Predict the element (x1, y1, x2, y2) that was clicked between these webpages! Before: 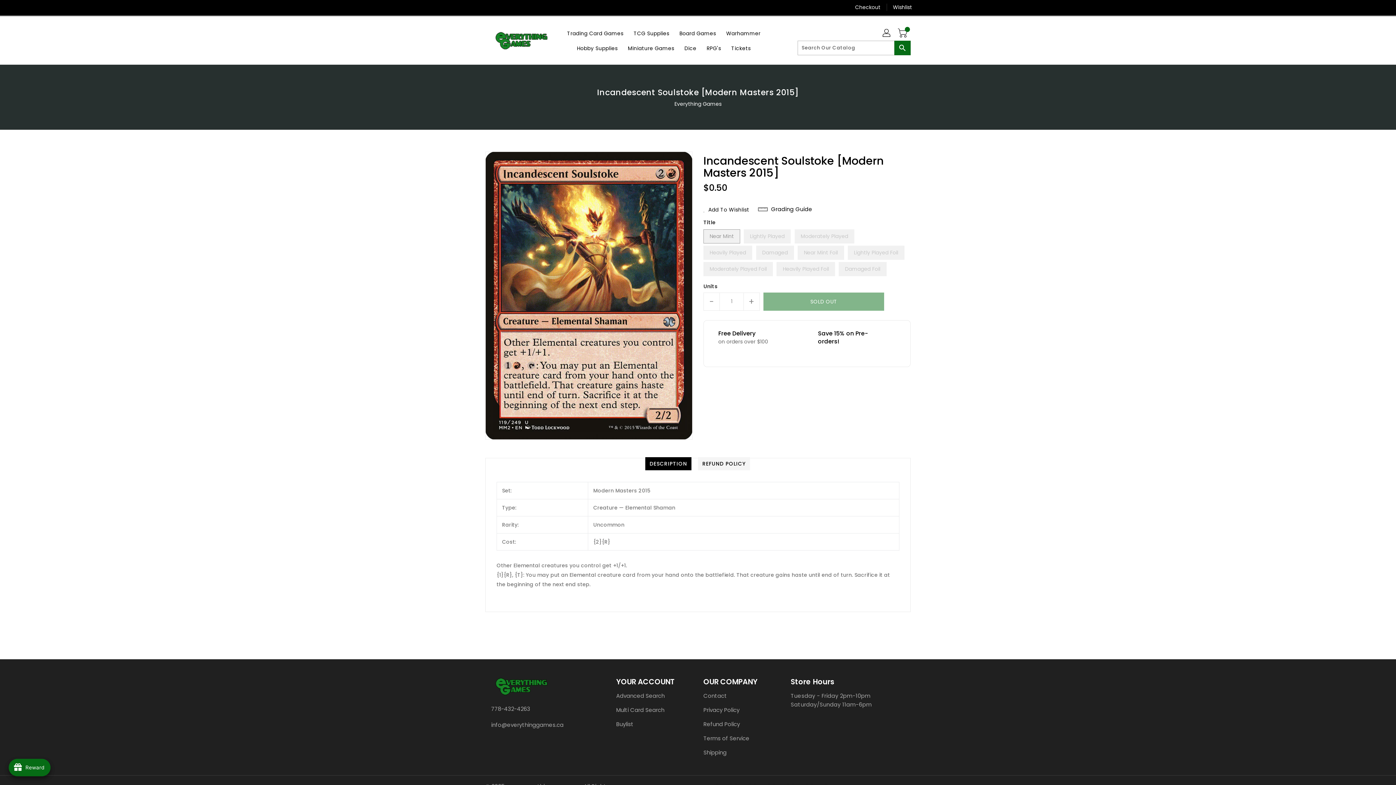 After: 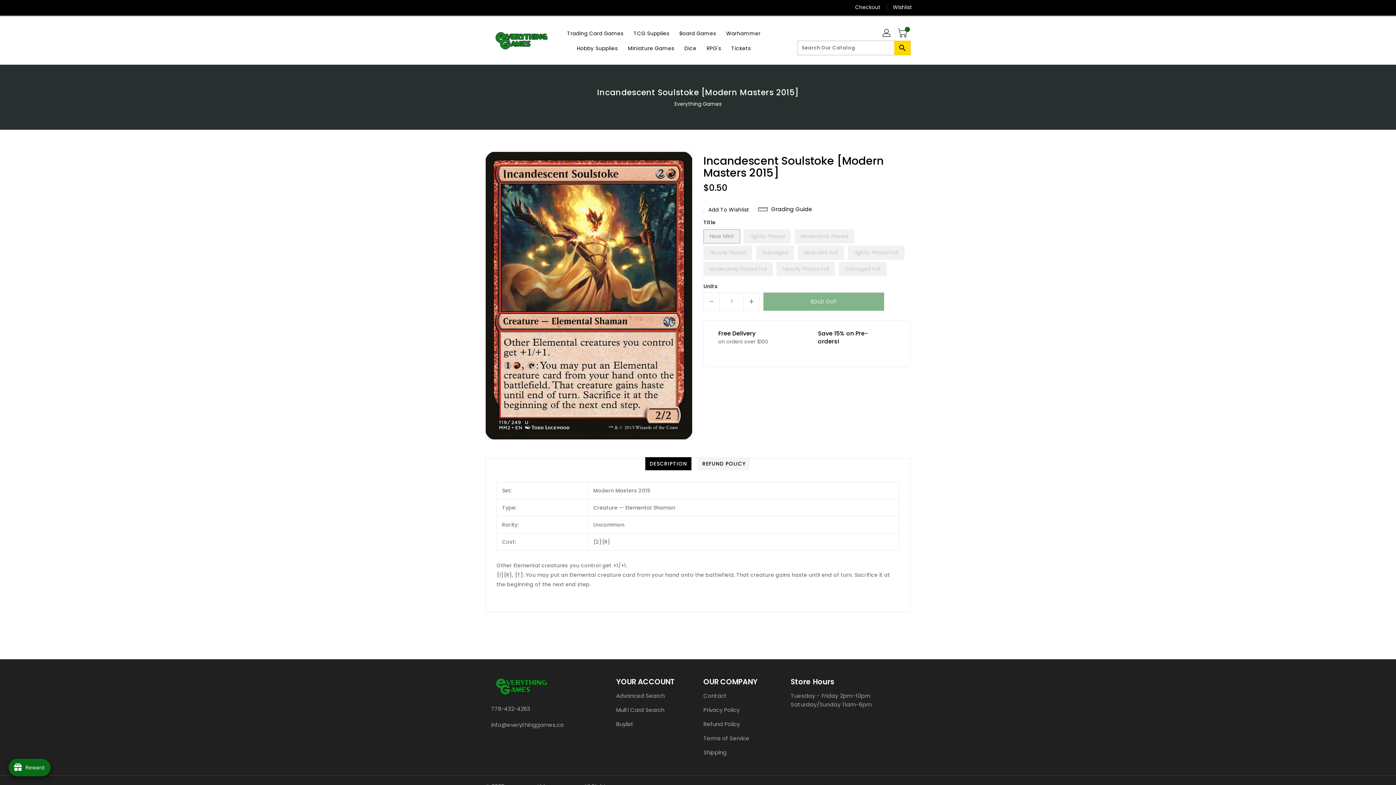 Action: bbox: (894, 40, 910, 55) label: Search